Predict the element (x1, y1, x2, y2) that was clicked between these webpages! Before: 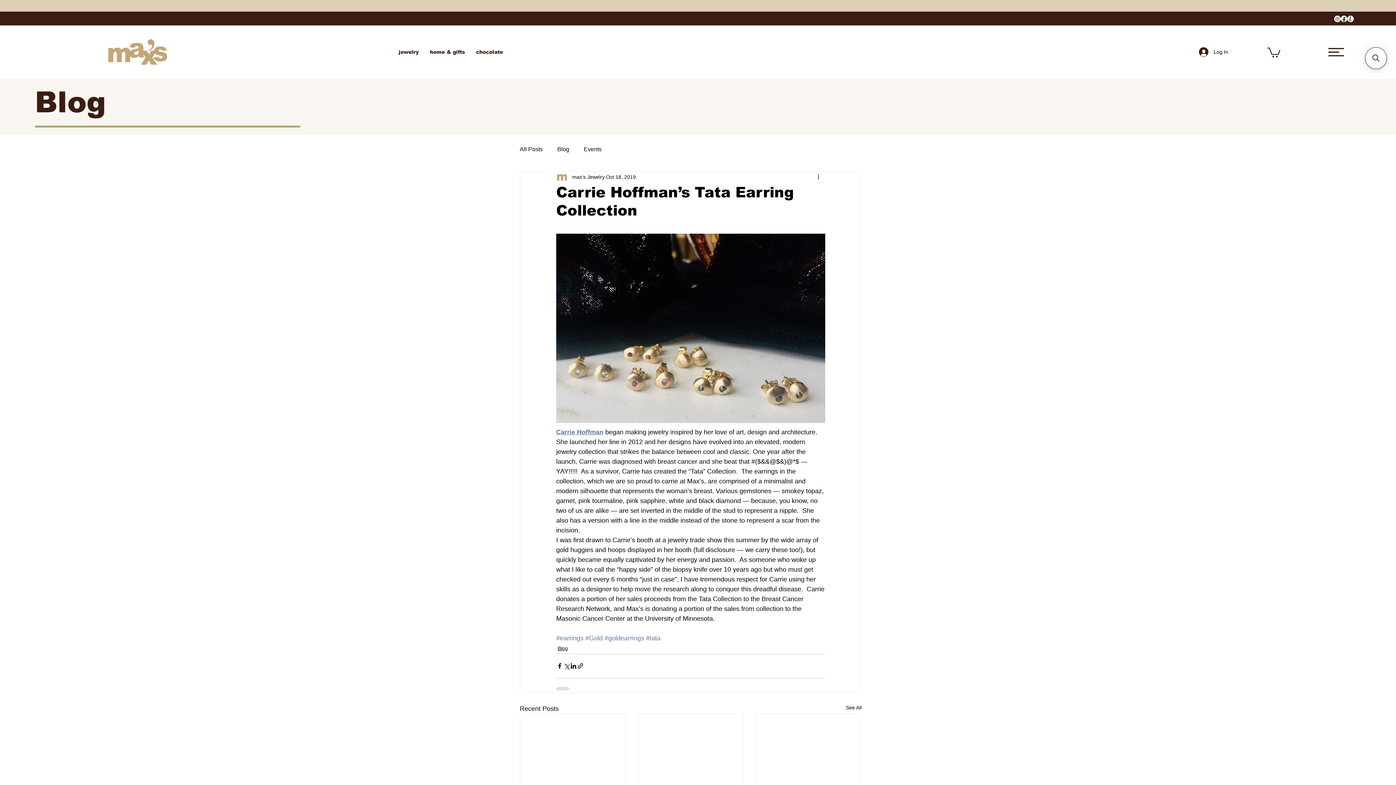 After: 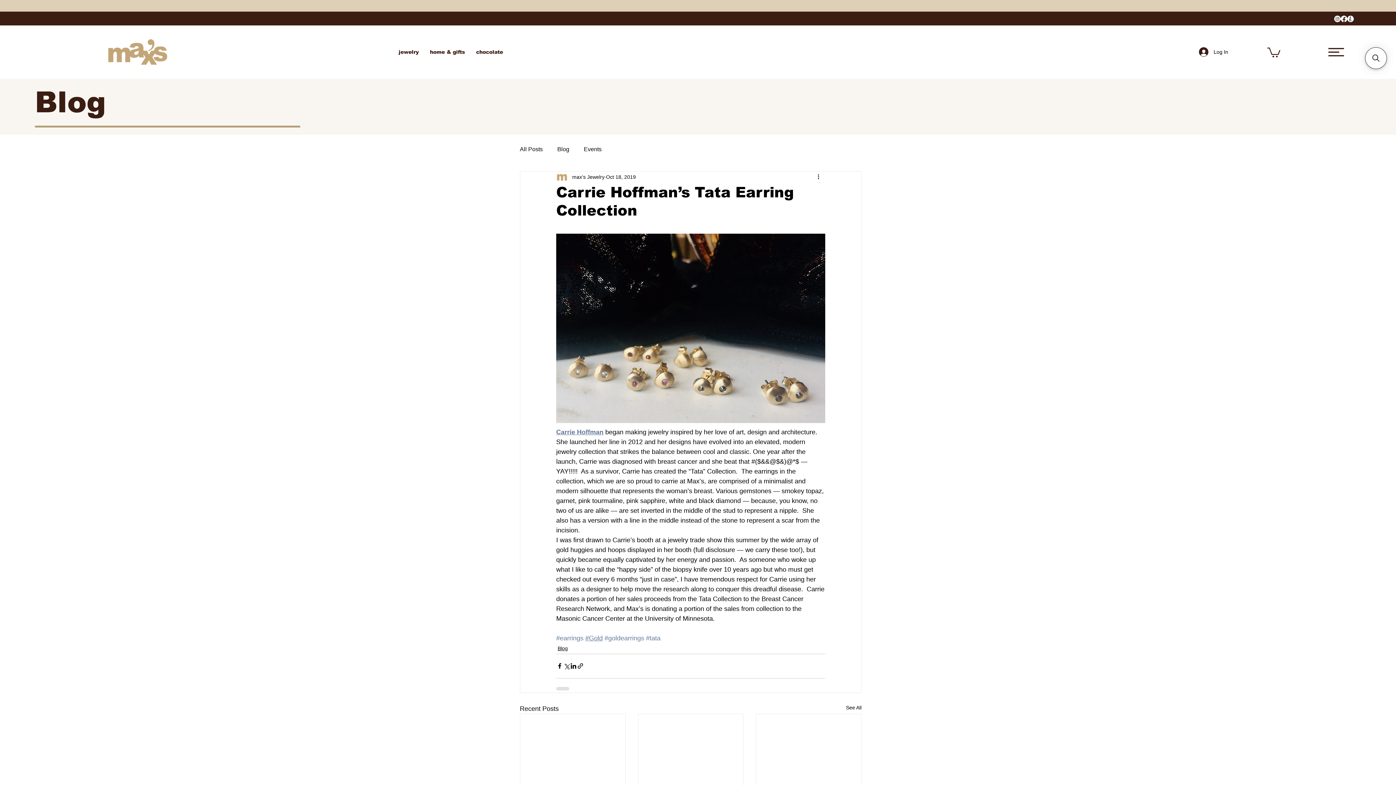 Action: bbox: (585, 634, 602, 642) label: #Gold